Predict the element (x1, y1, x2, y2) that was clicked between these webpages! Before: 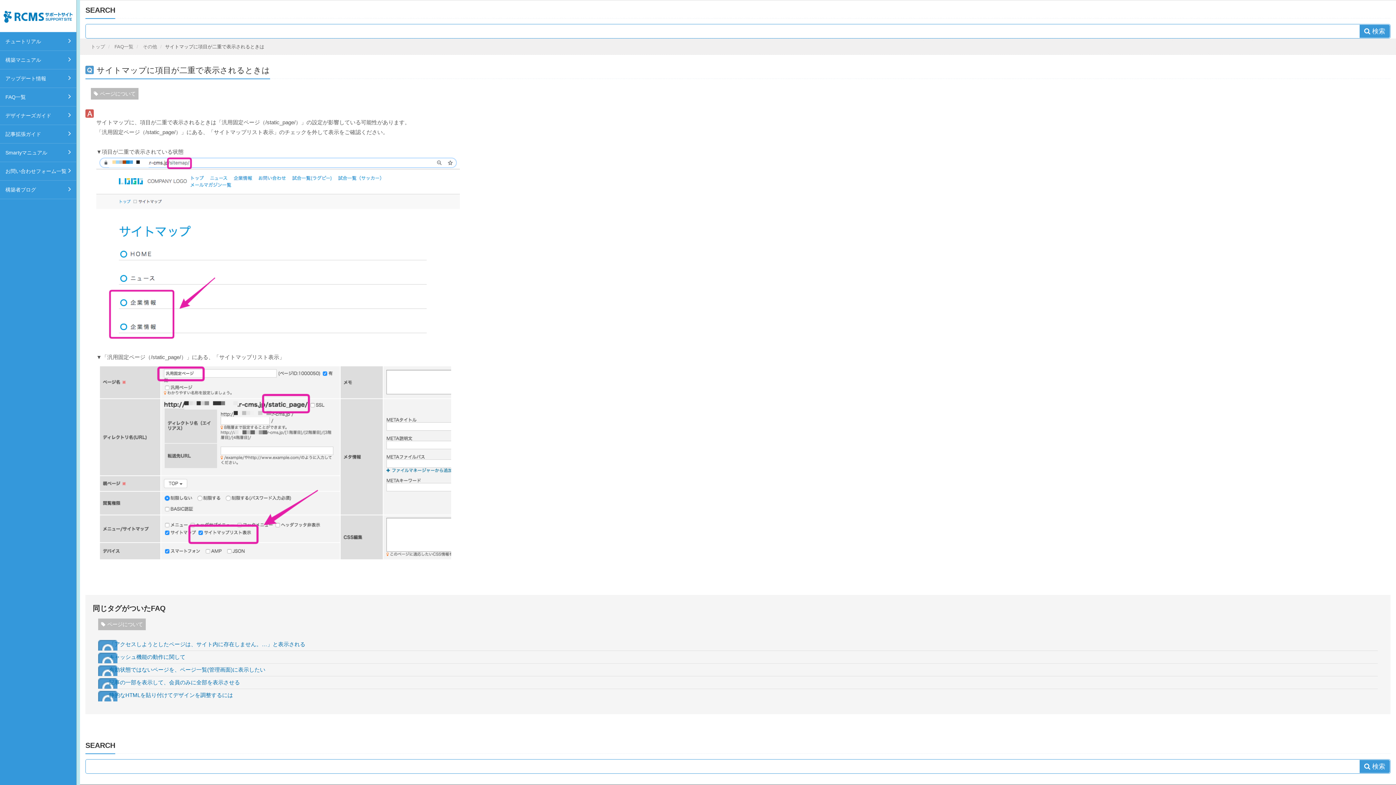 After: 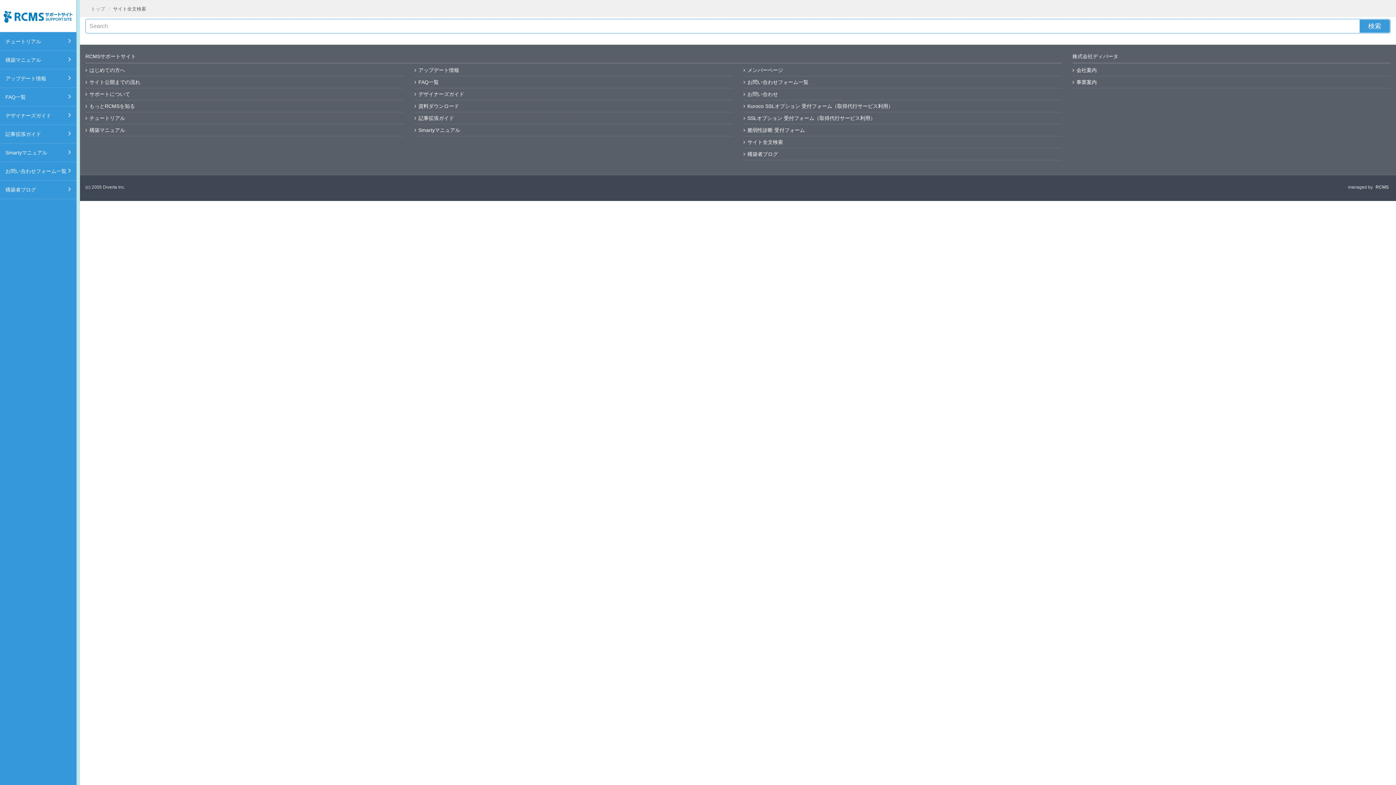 Action: label: 検索 bbox: (1359, 759, 1390, 773)